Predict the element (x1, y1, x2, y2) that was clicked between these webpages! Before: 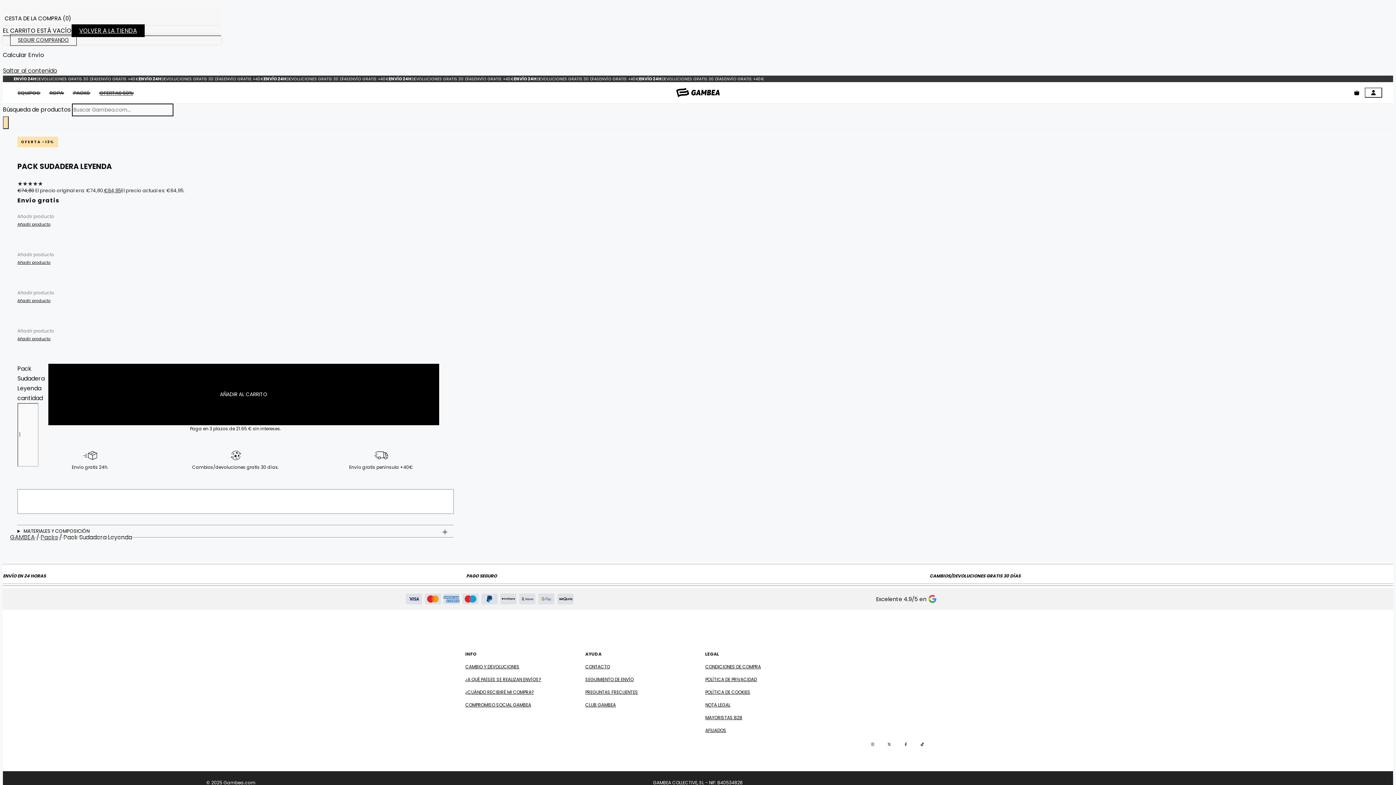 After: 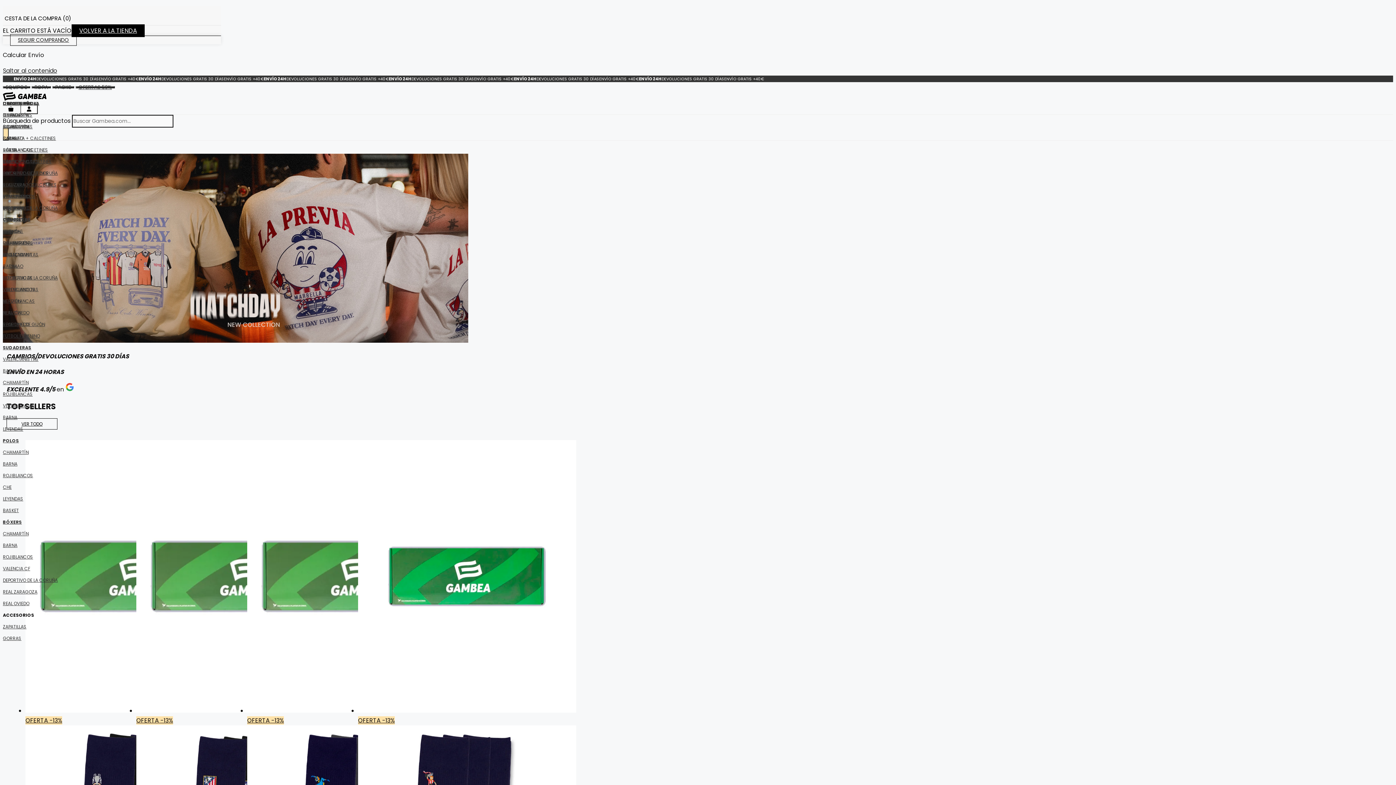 Action: bbox: (676, 88, 719, 97)